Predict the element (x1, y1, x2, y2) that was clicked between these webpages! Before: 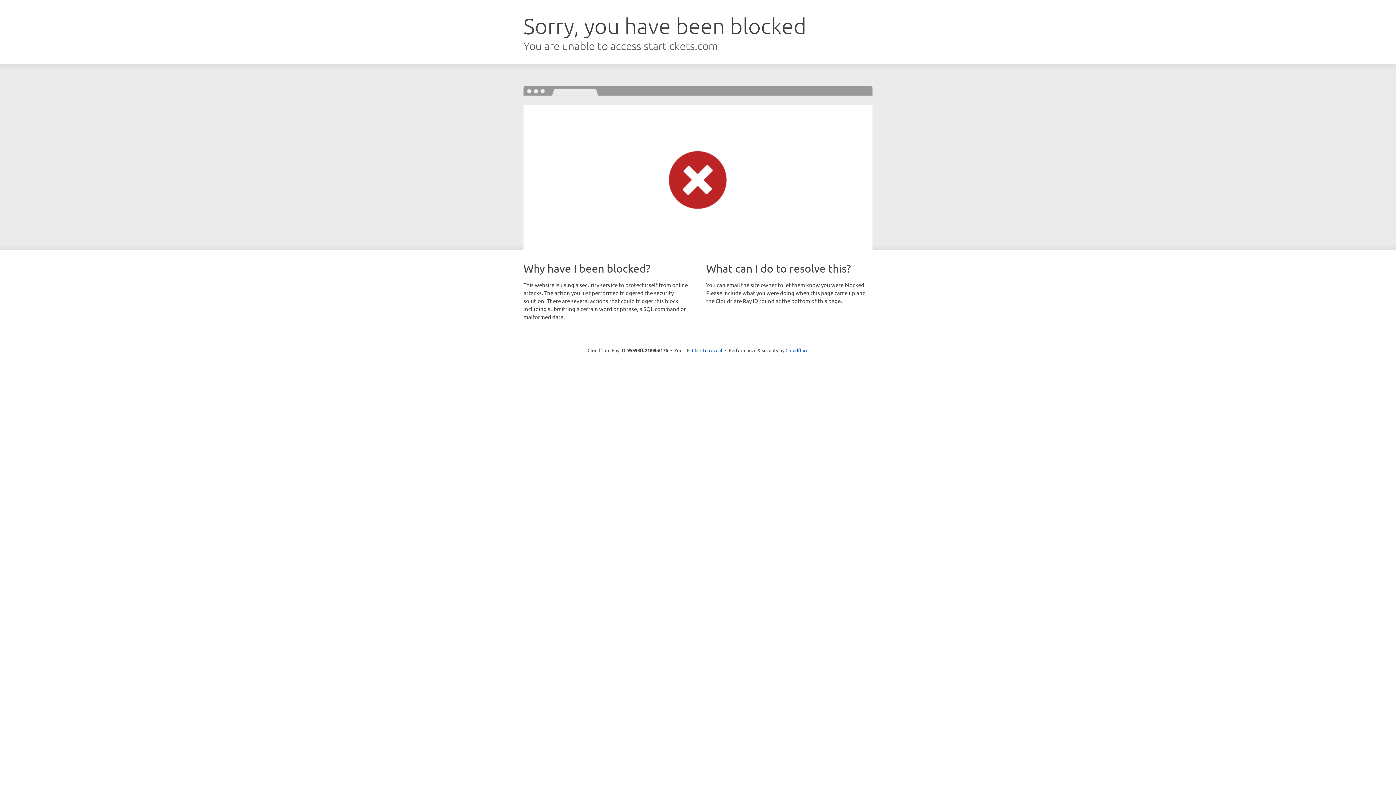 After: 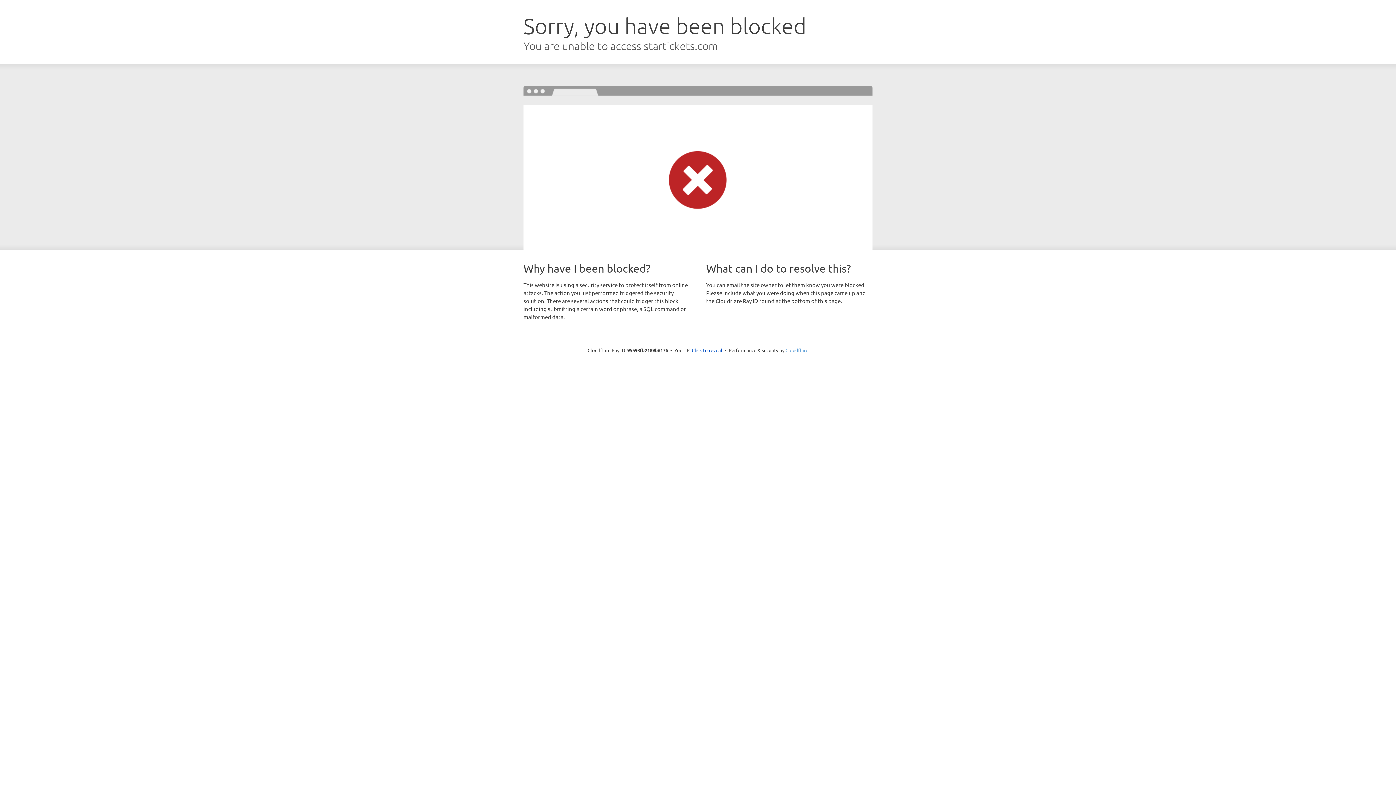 Action: bbox: (785, 347, 808, 353) label: Cloudflare